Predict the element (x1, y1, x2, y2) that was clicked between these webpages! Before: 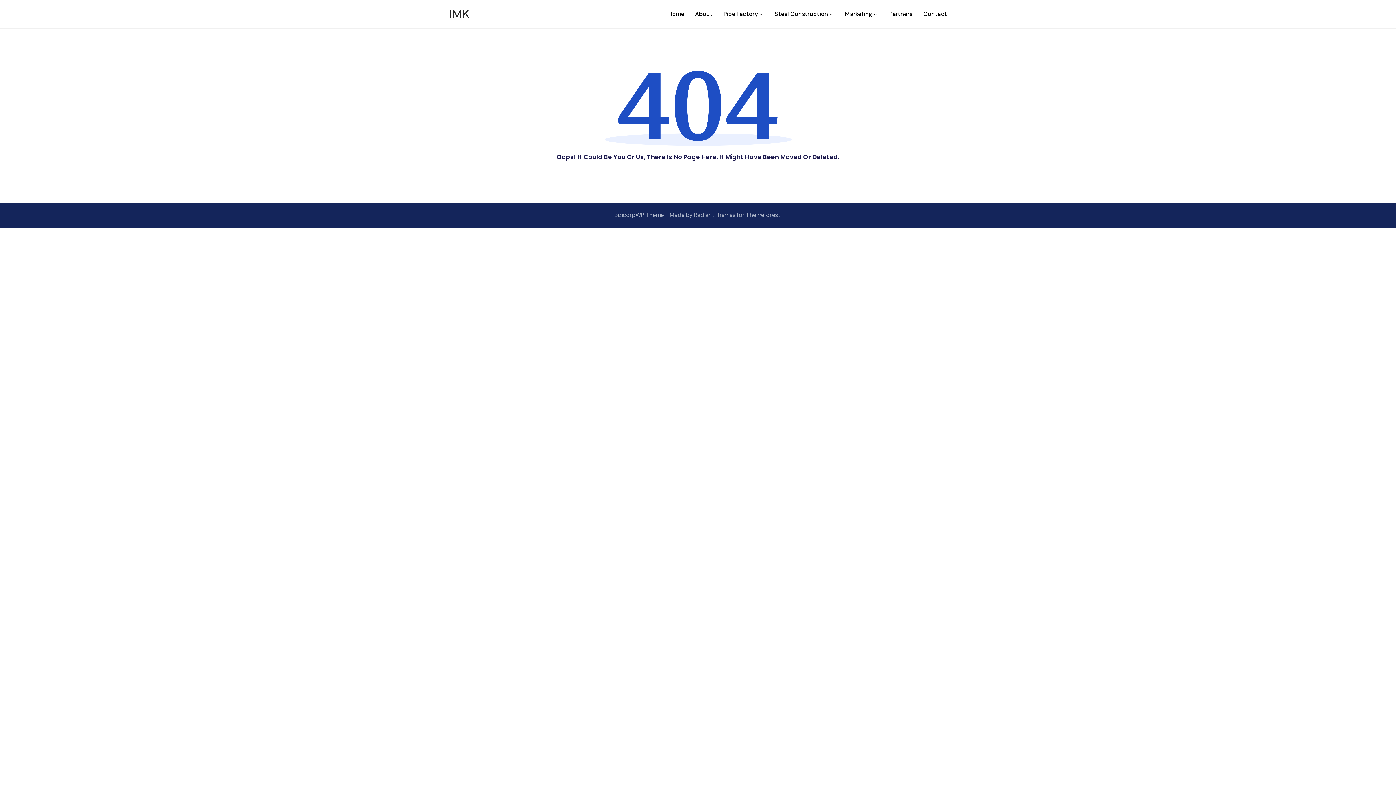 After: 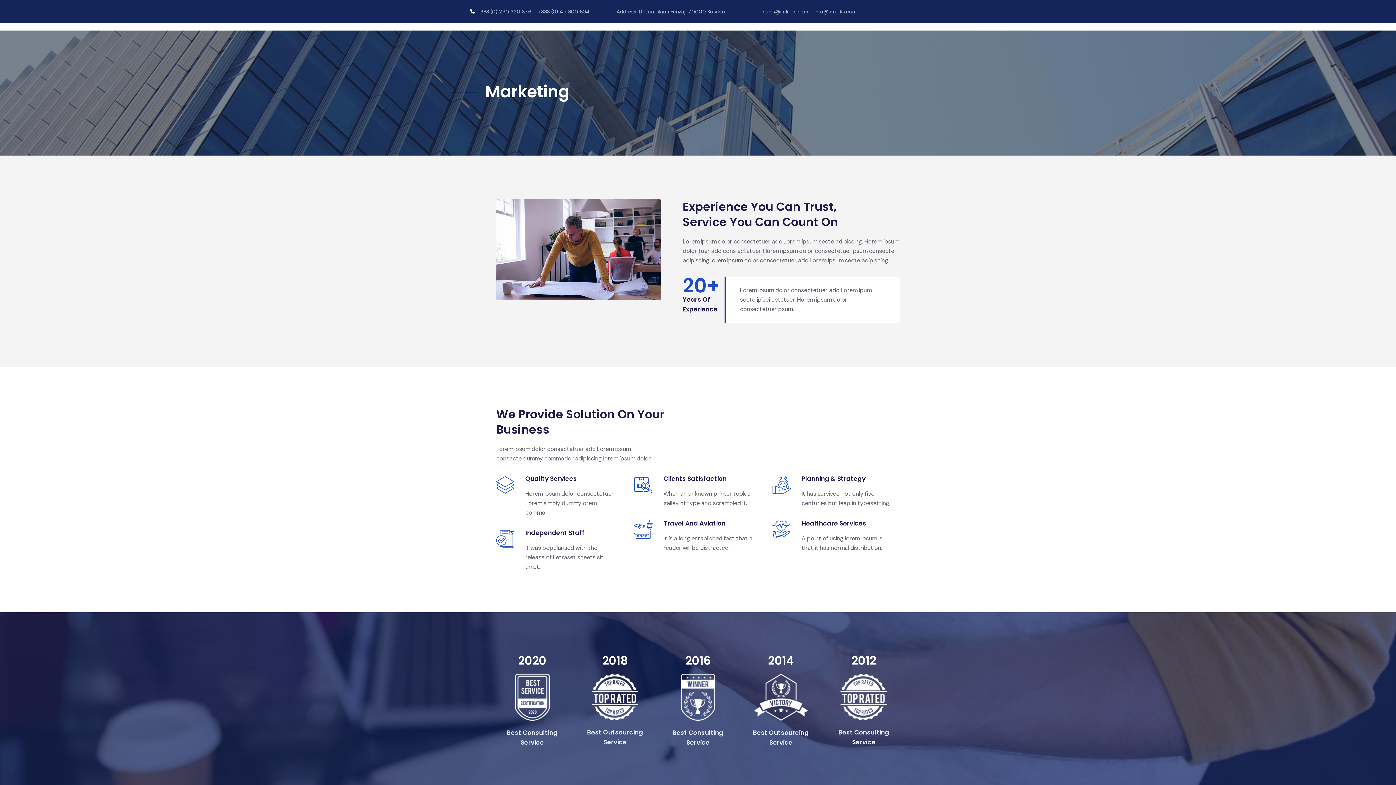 Action: bbox: (834, 1, 878, 26) label: Marketing